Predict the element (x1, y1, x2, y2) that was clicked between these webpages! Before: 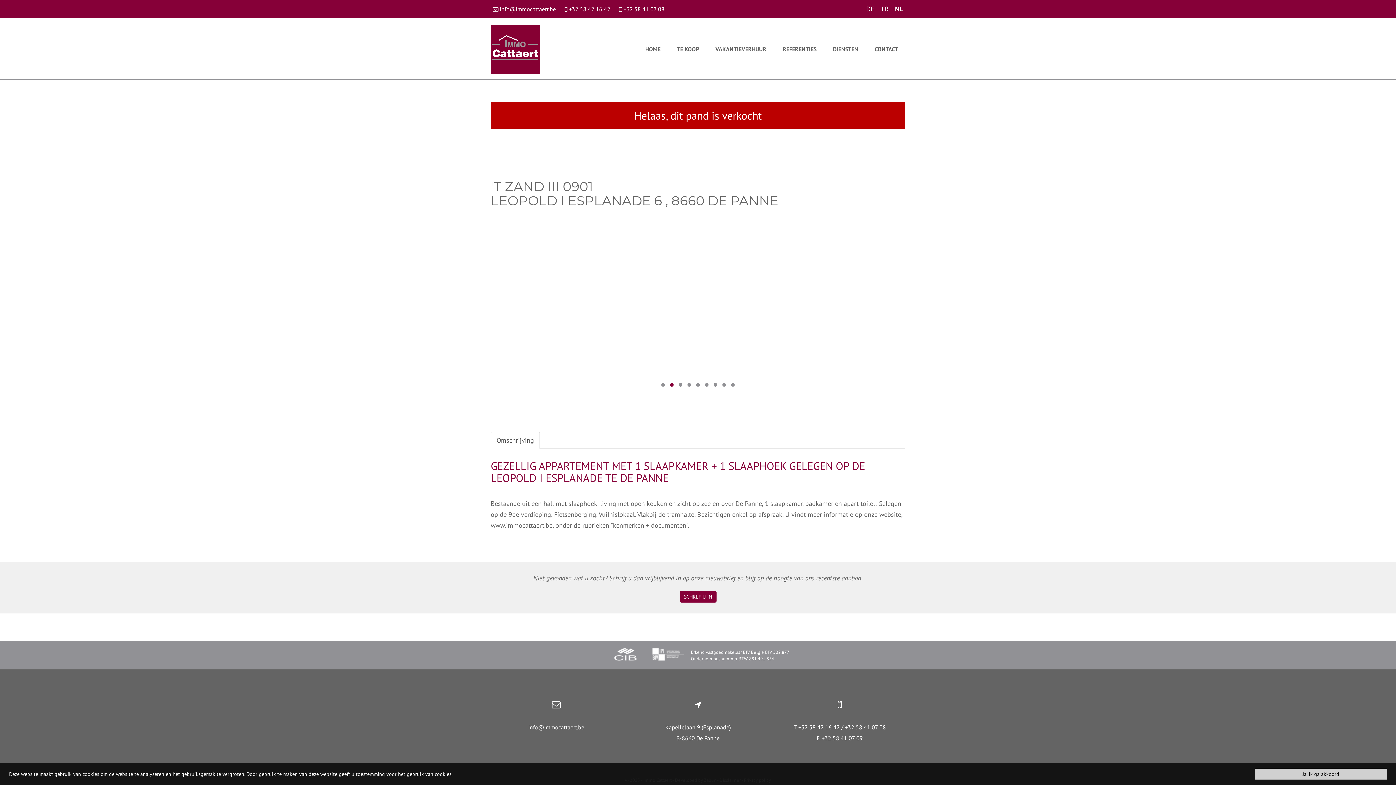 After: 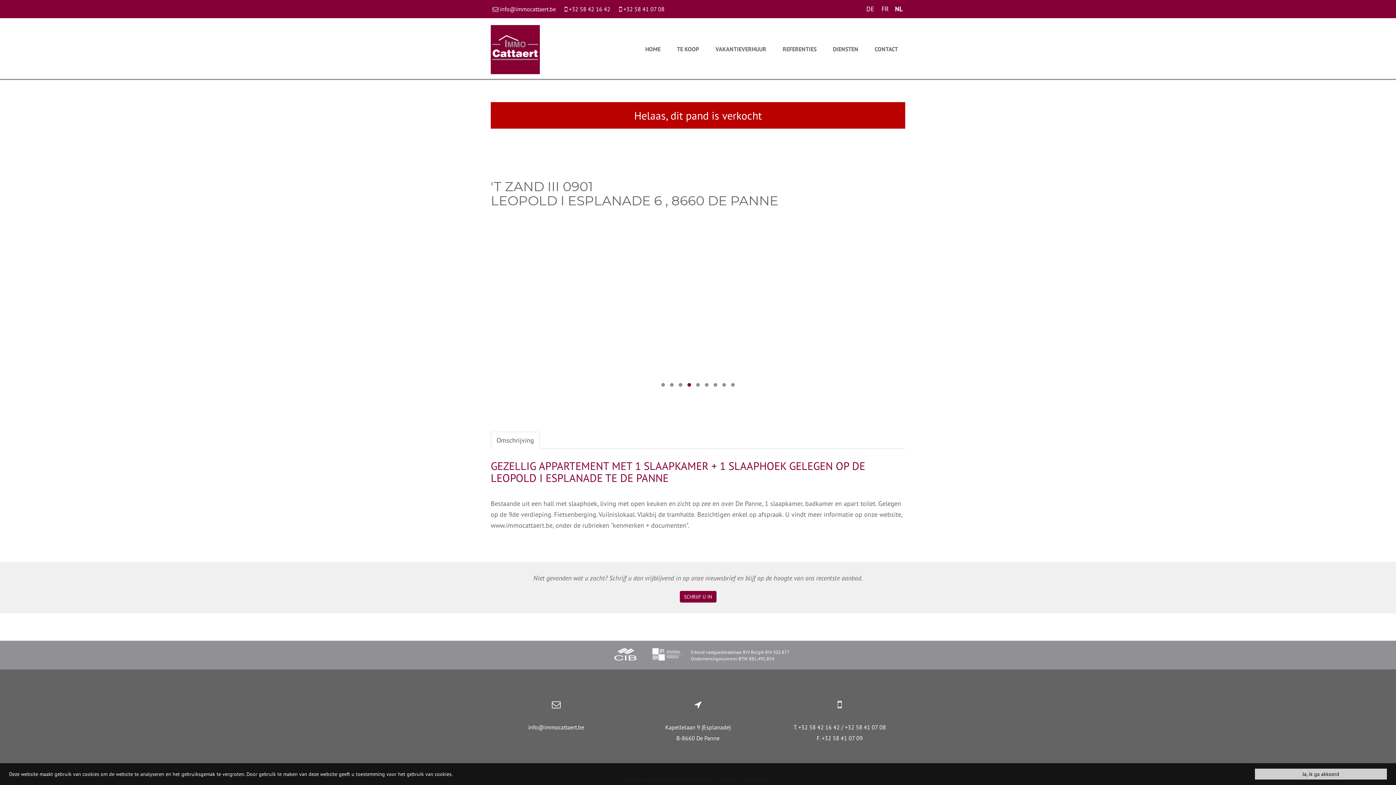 Action: bbox: (606, 641, 644, 669)